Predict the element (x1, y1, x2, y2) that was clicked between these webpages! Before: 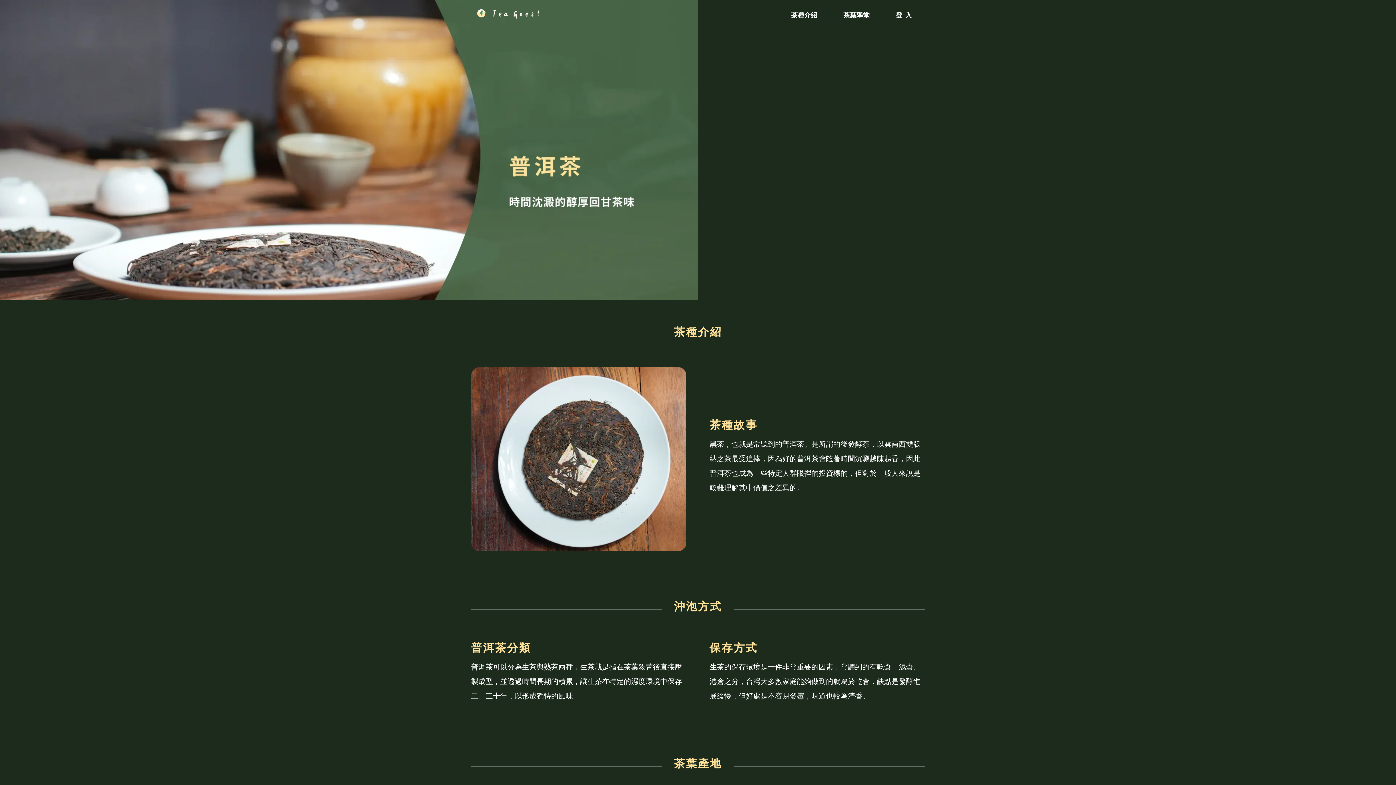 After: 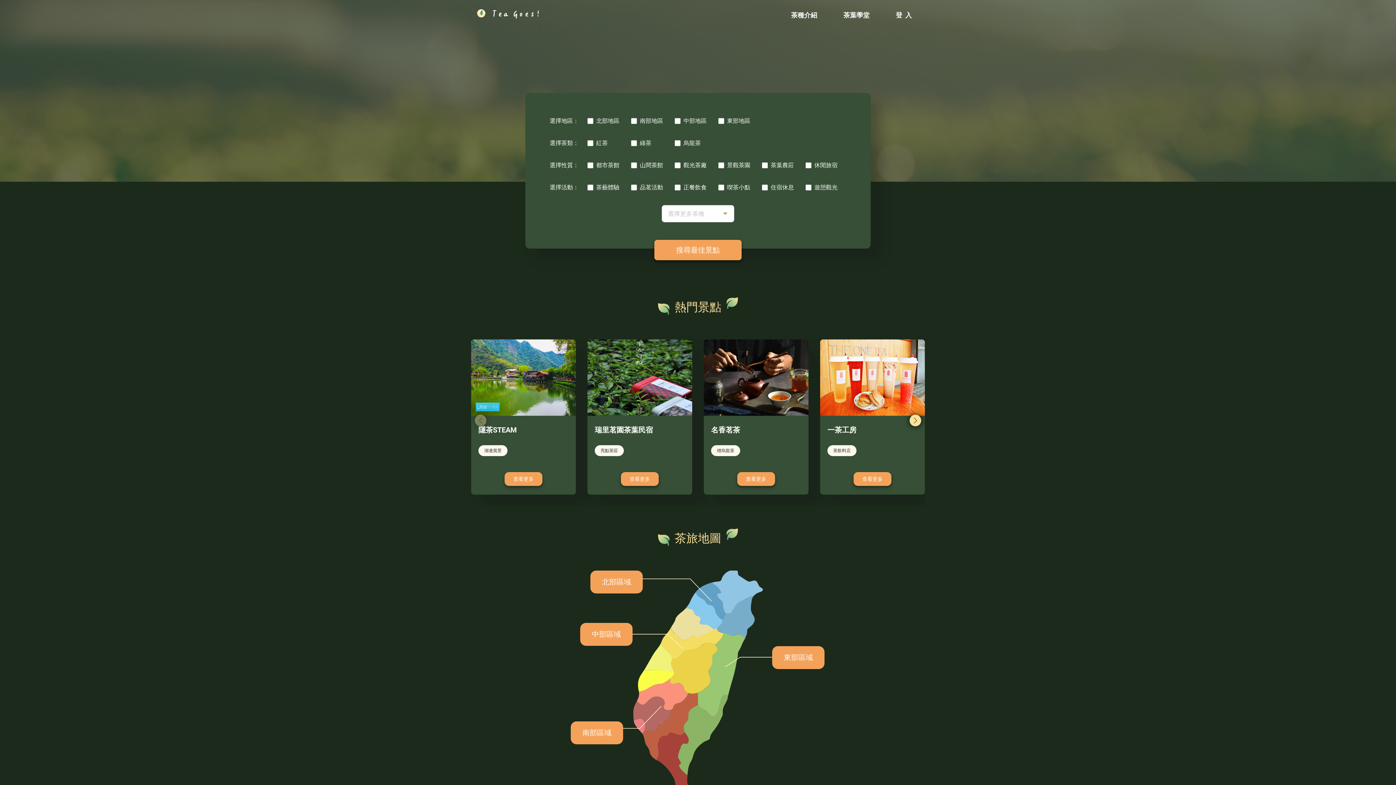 Action: bbox: (477, 7, 541, 23)